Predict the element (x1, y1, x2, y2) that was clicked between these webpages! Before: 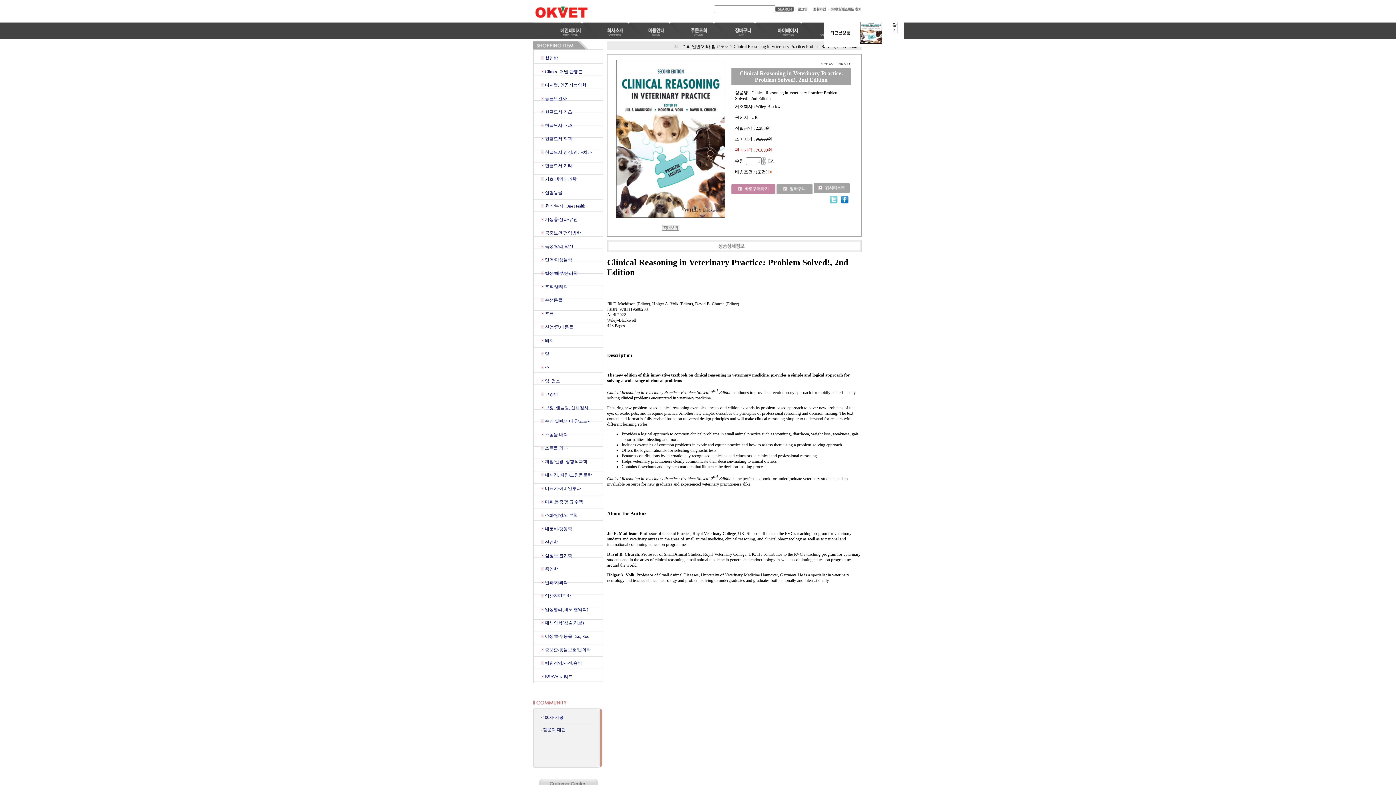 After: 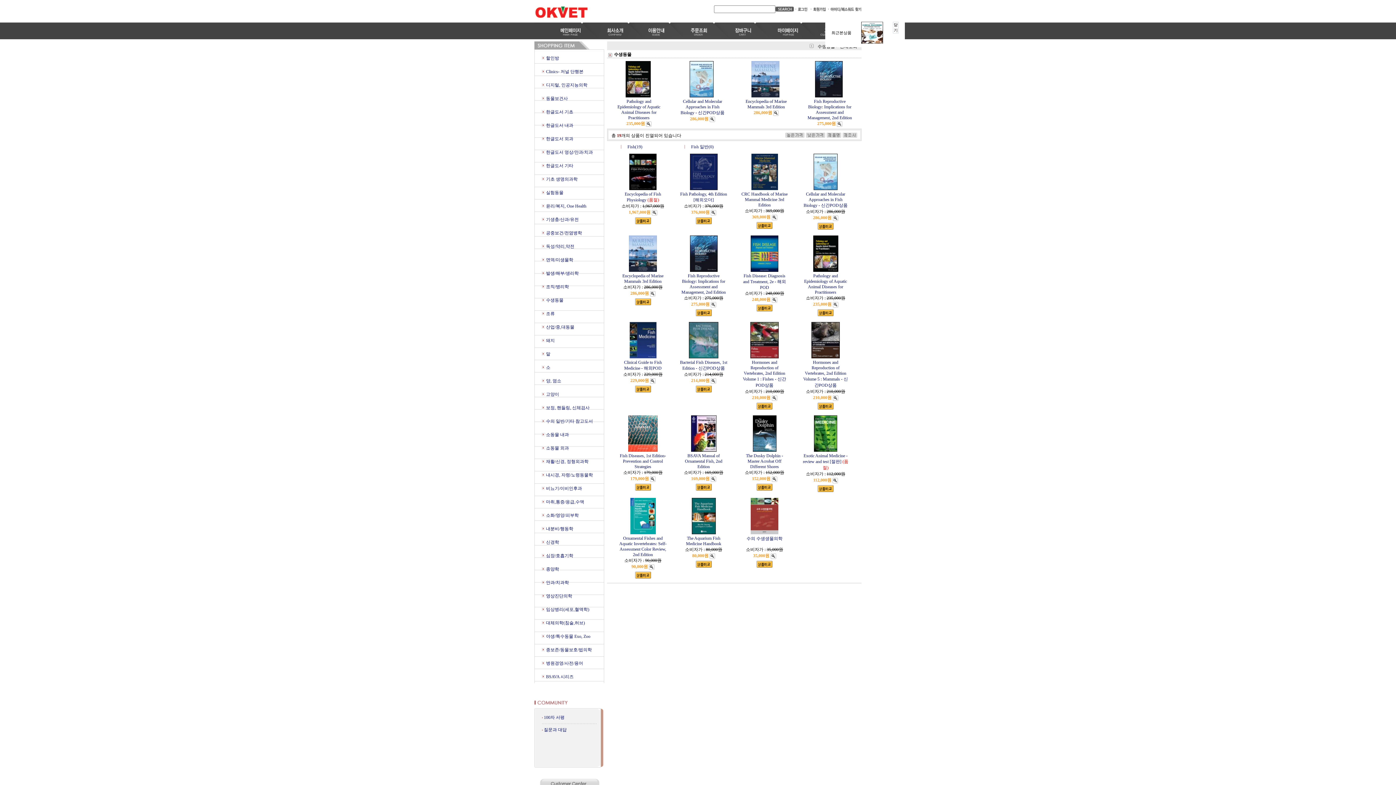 Action: bbox: (545, 297, 562, 302) label: 수생동물